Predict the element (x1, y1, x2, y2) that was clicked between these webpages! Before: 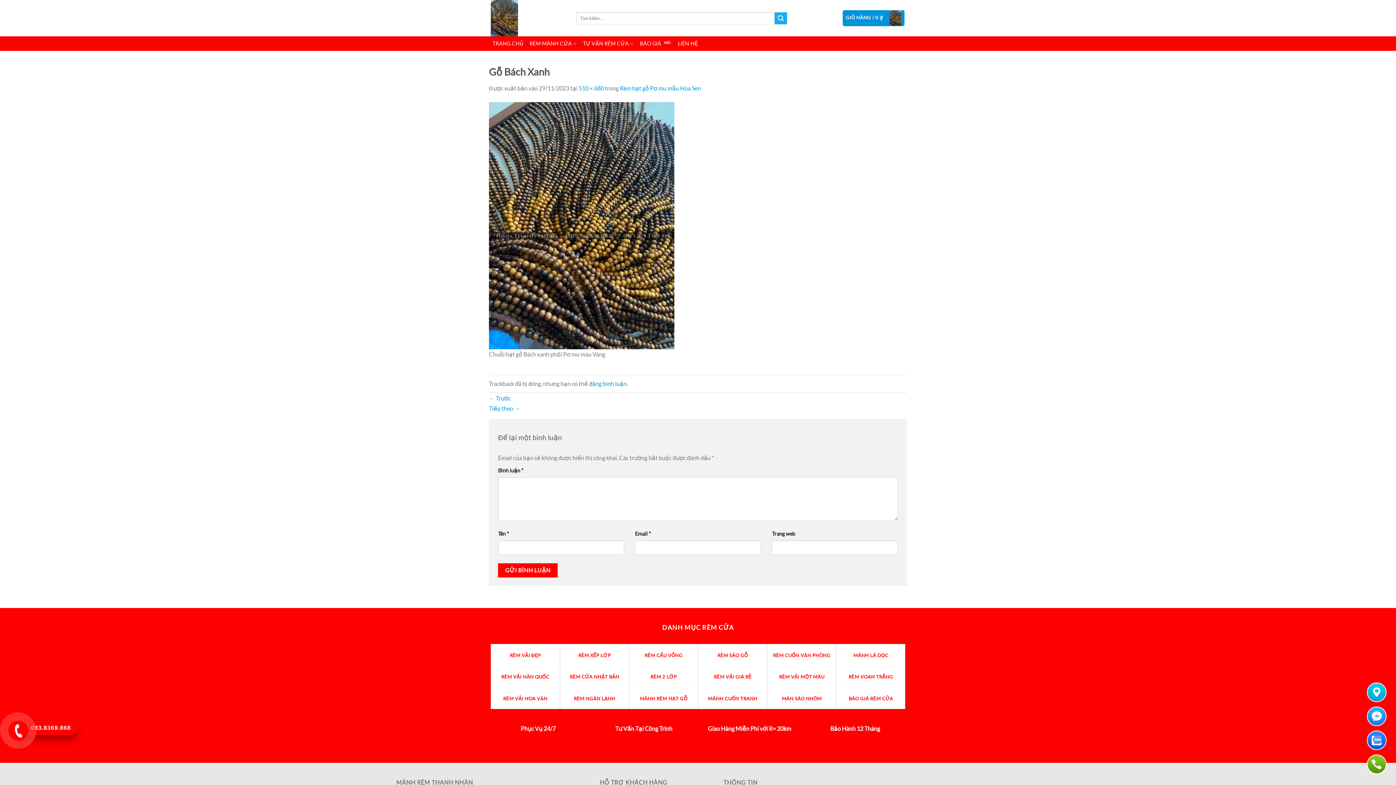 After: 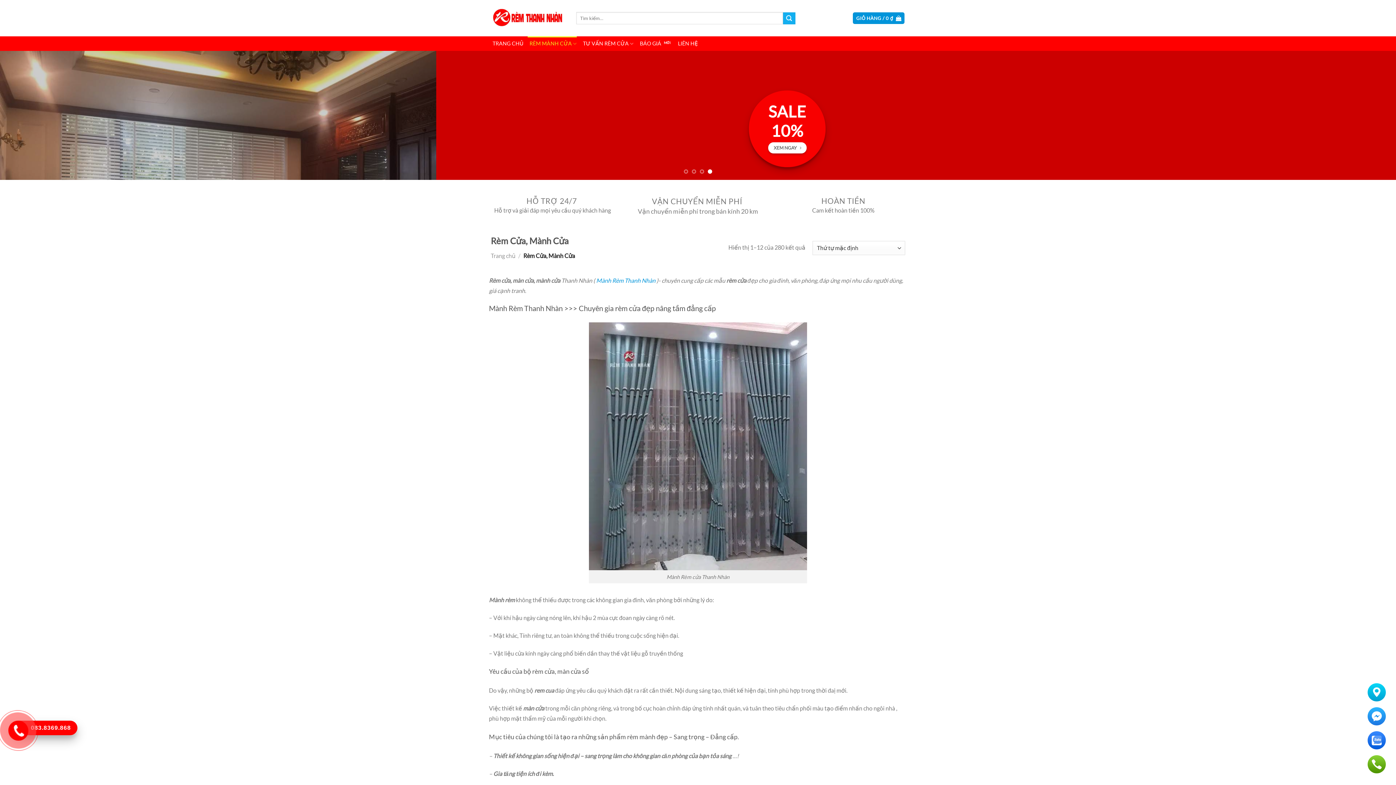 Action: bbox: (529, 36, 576, 50) label: RÈM MÀNH CỬA